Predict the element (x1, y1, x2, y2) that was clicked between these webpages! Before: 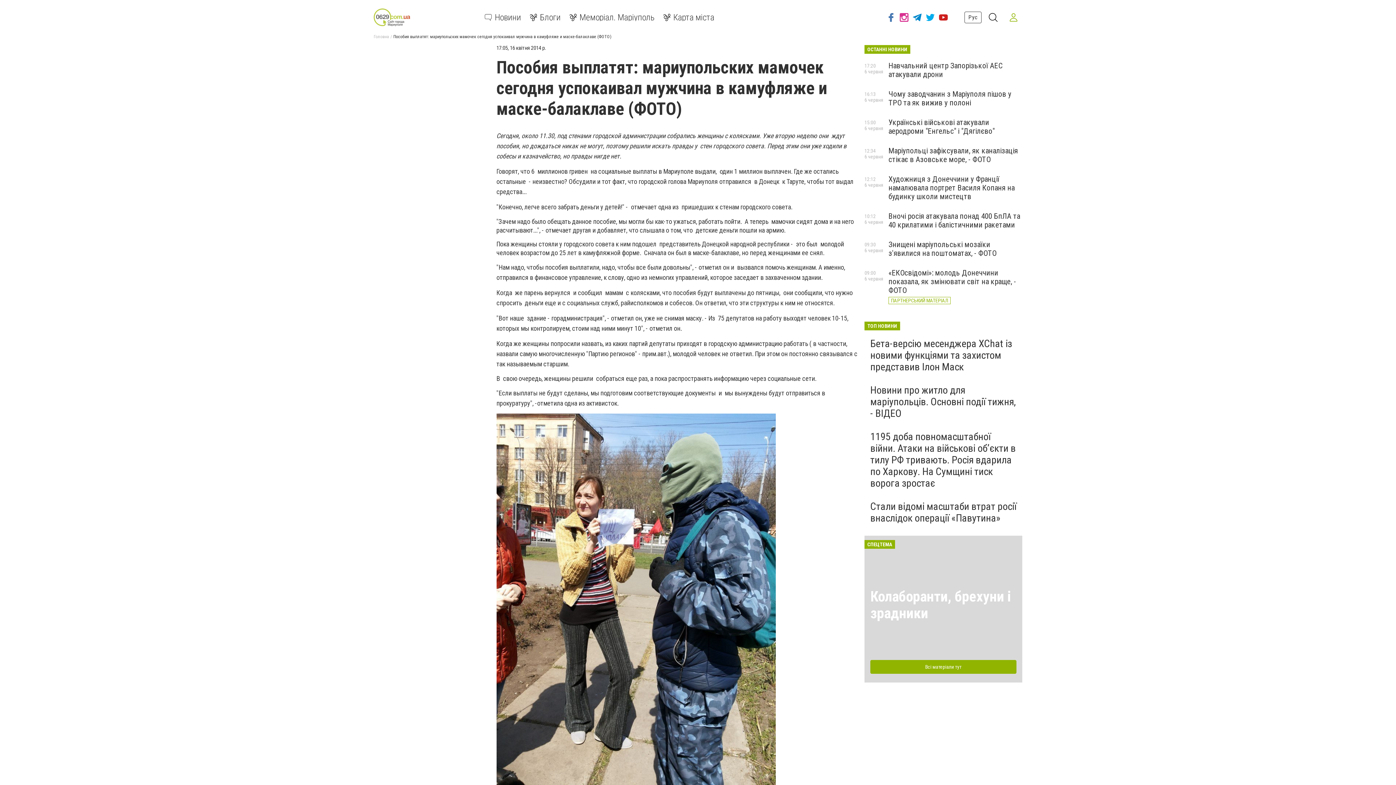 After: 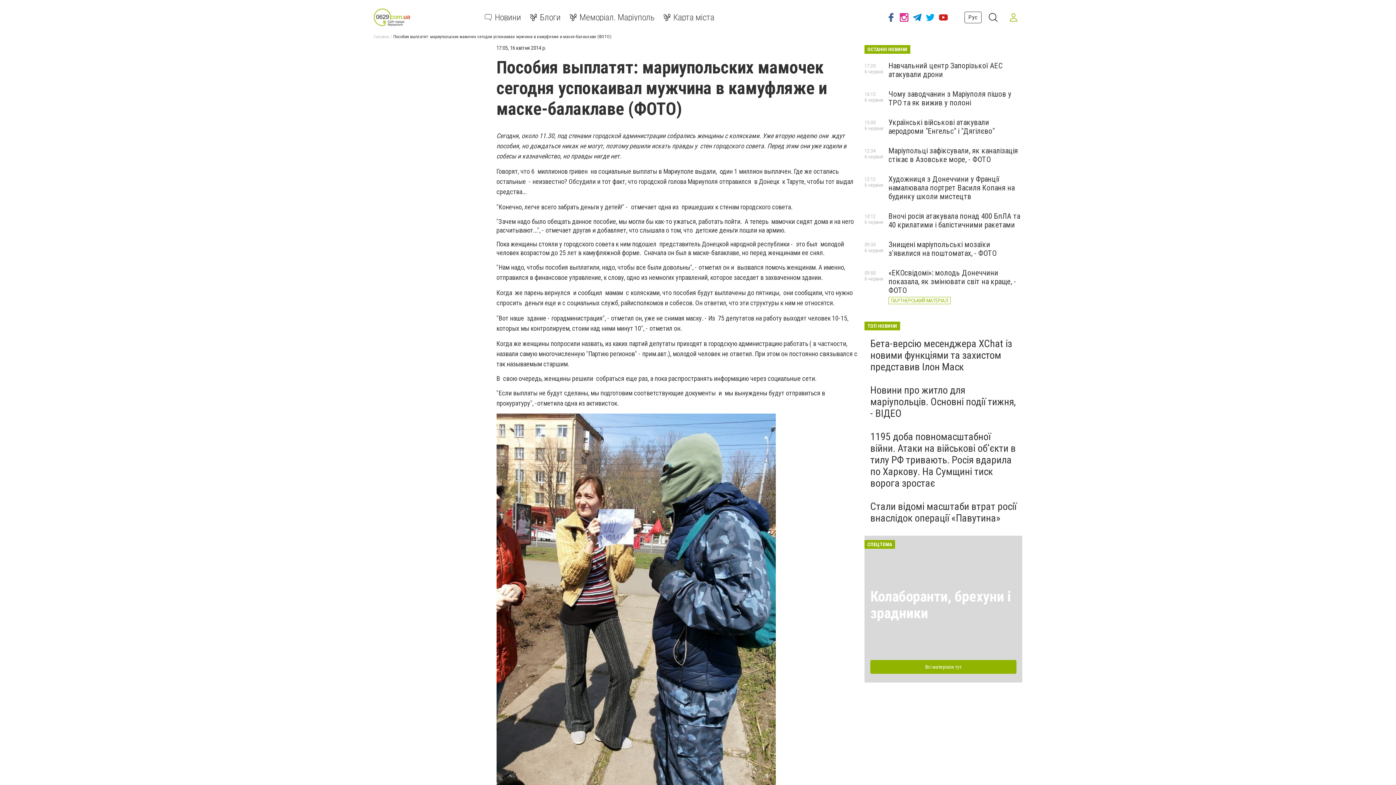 Action: bbox: (884, 8, 897, 26)